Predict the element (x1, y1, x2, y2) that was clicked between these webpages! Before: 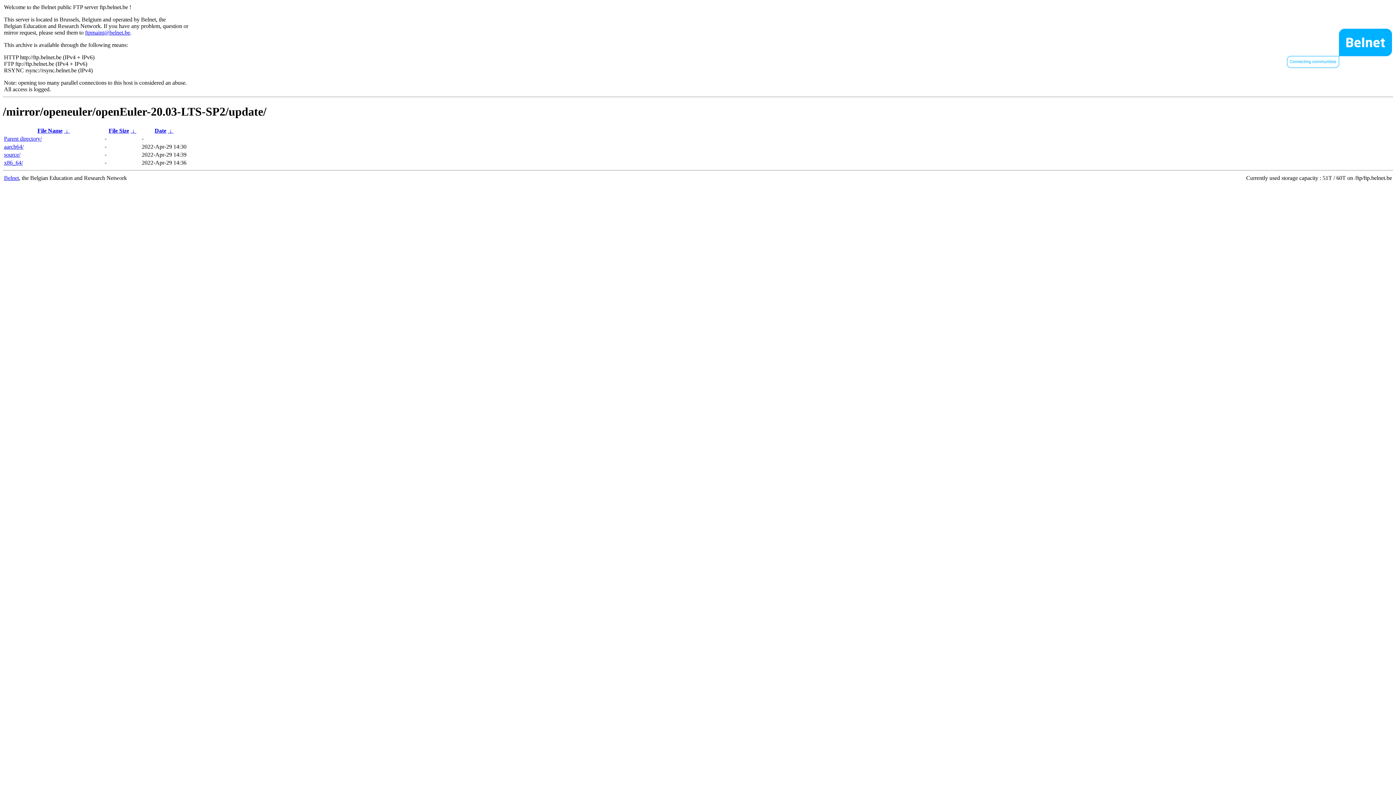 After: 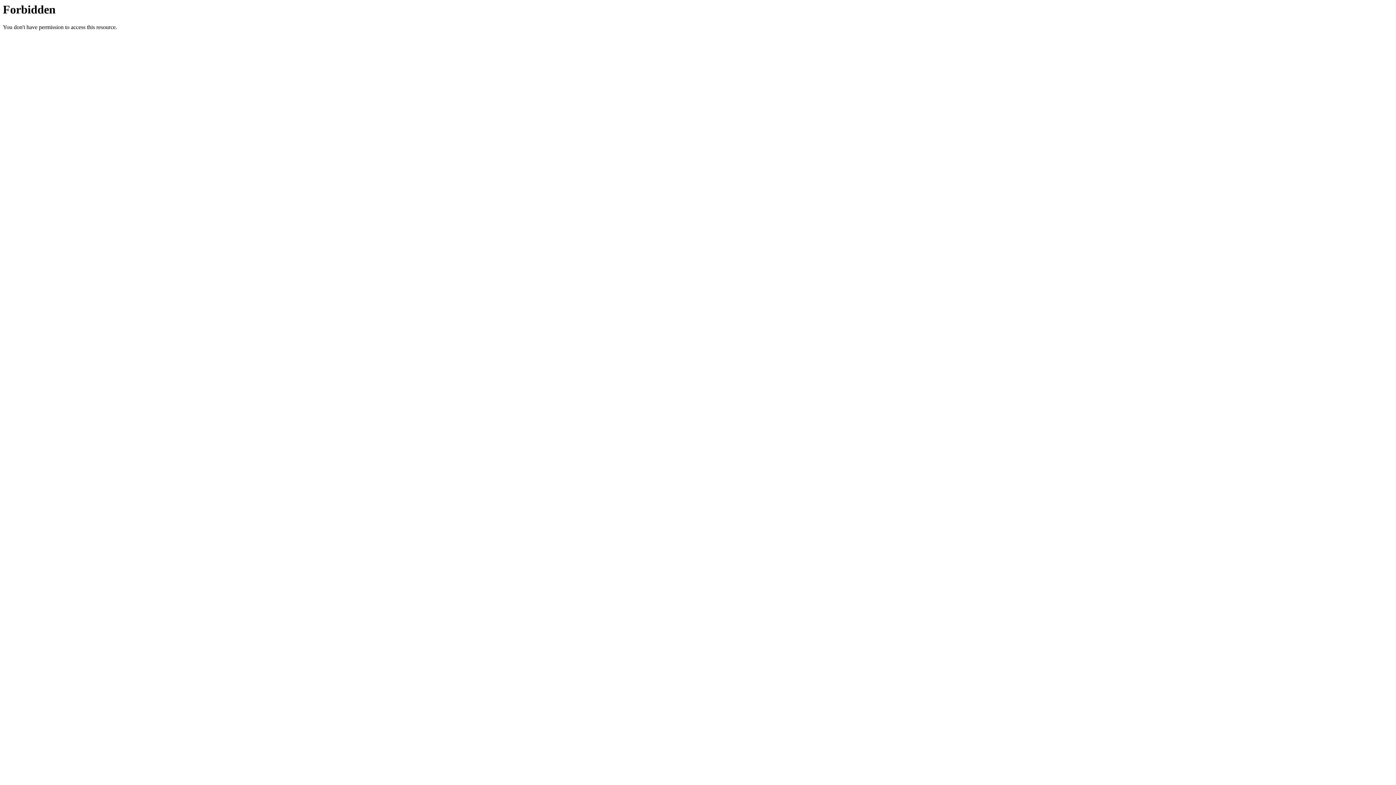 Action: bbox: (4, 174, 18, 181) label: Belnet